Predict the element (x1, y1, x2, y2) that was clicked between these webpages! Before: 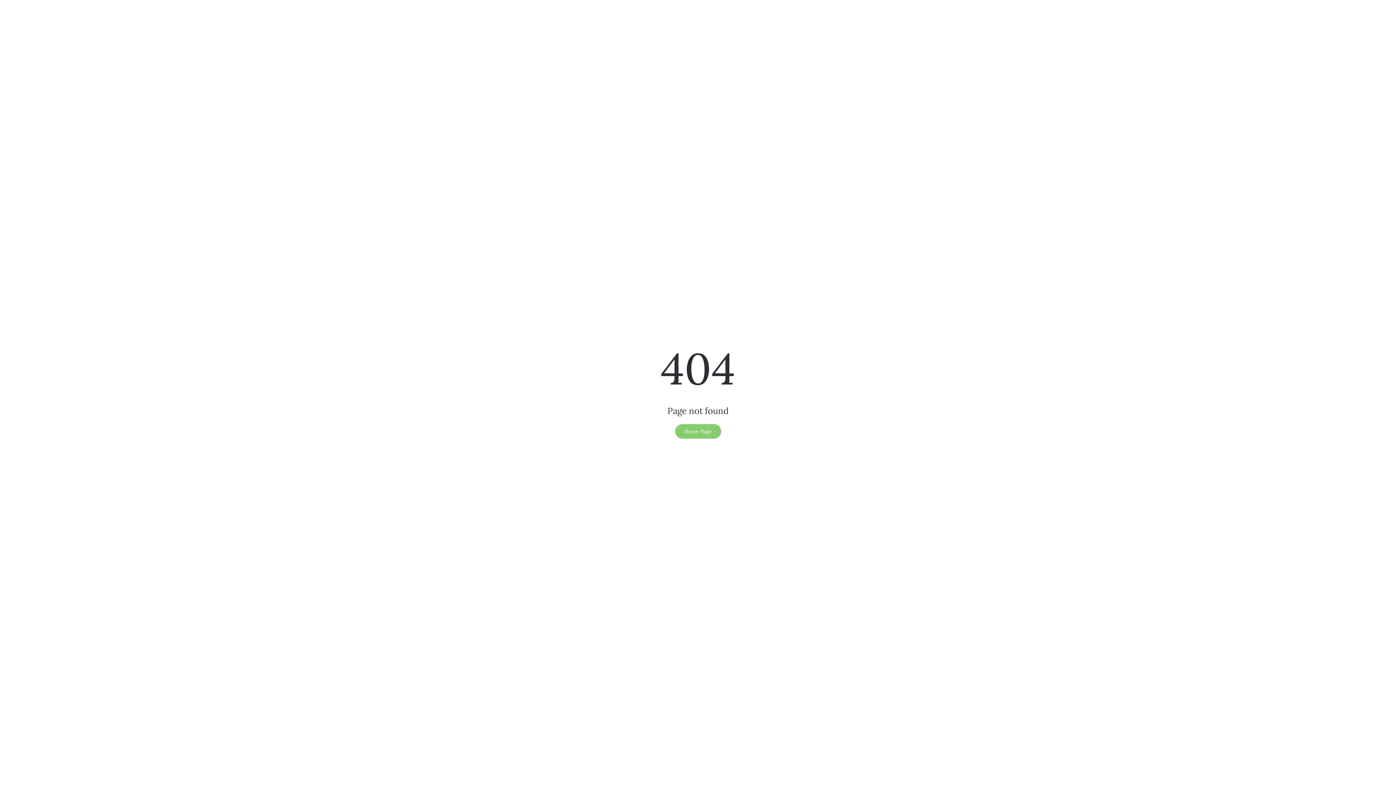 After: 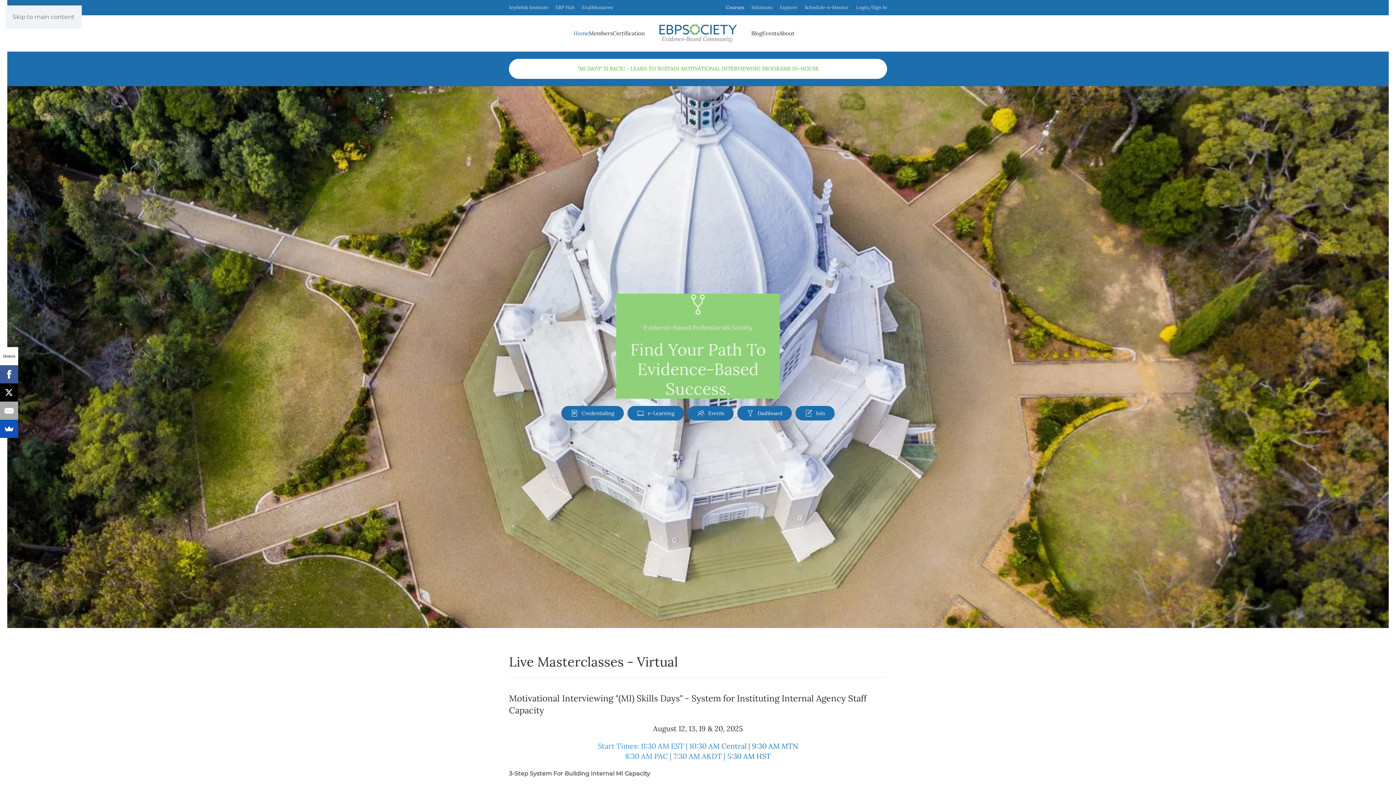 Action: label: Home Page bbox: (675, 424, 721, 438)